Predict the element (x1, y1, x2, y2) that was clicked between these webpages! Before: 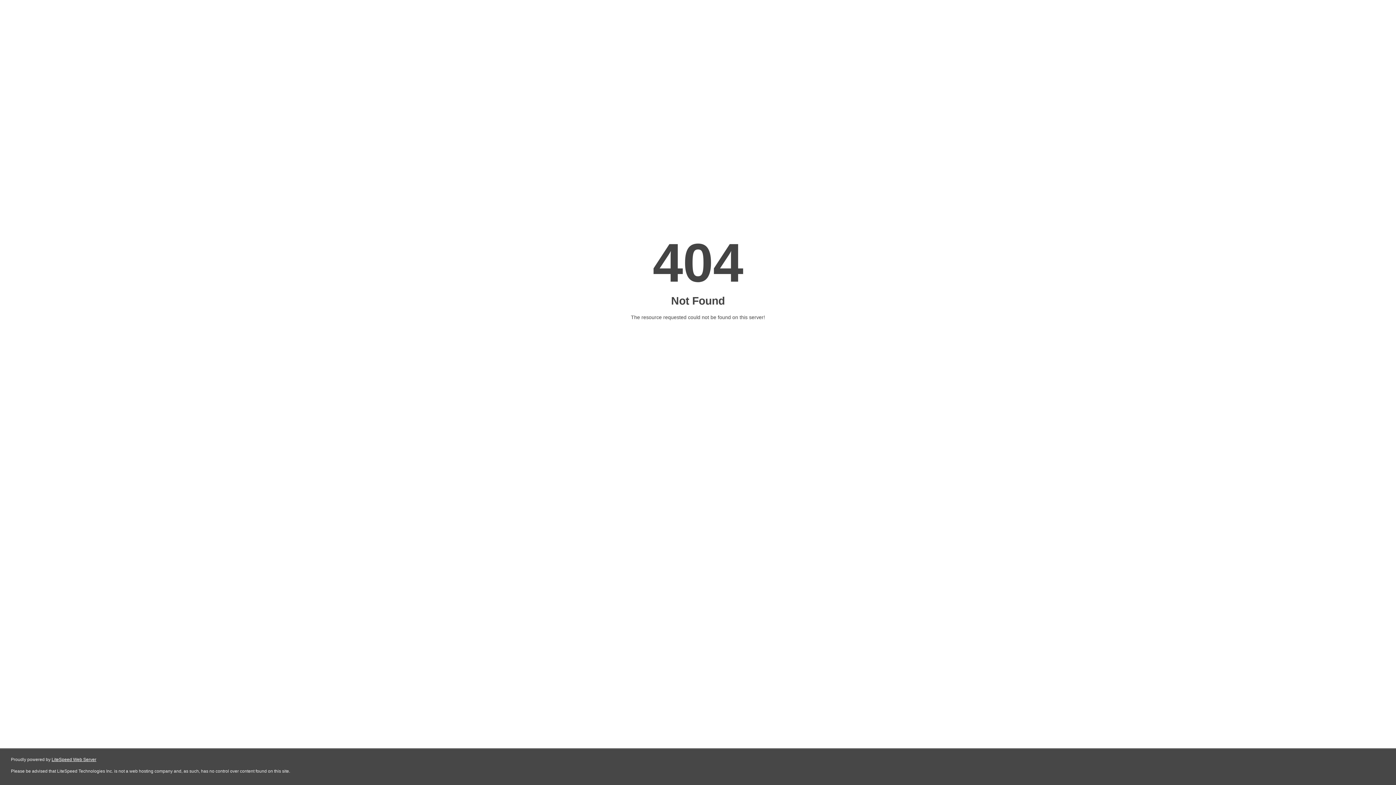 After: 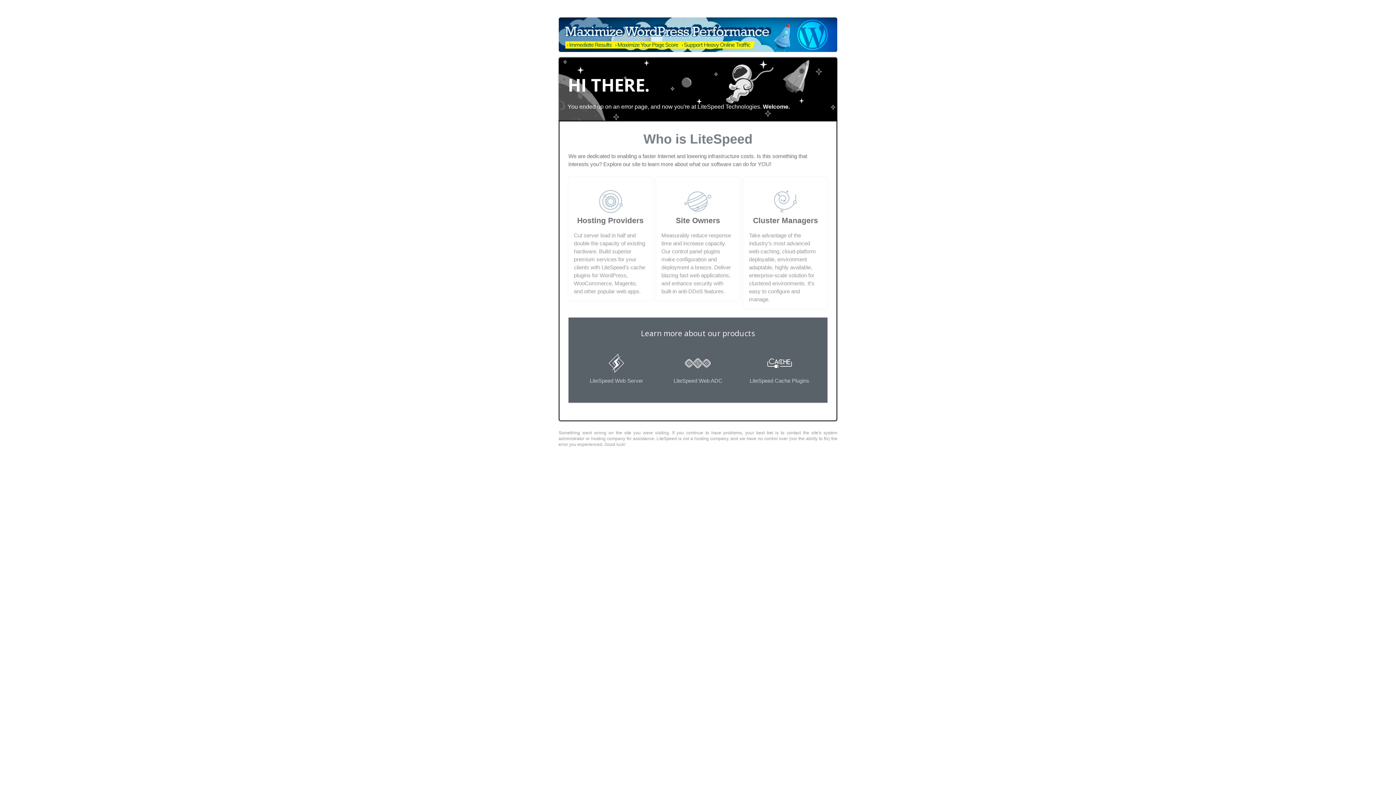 Action: label: LiteSpeed Web Server bbox: (51, 757, 96, 762)